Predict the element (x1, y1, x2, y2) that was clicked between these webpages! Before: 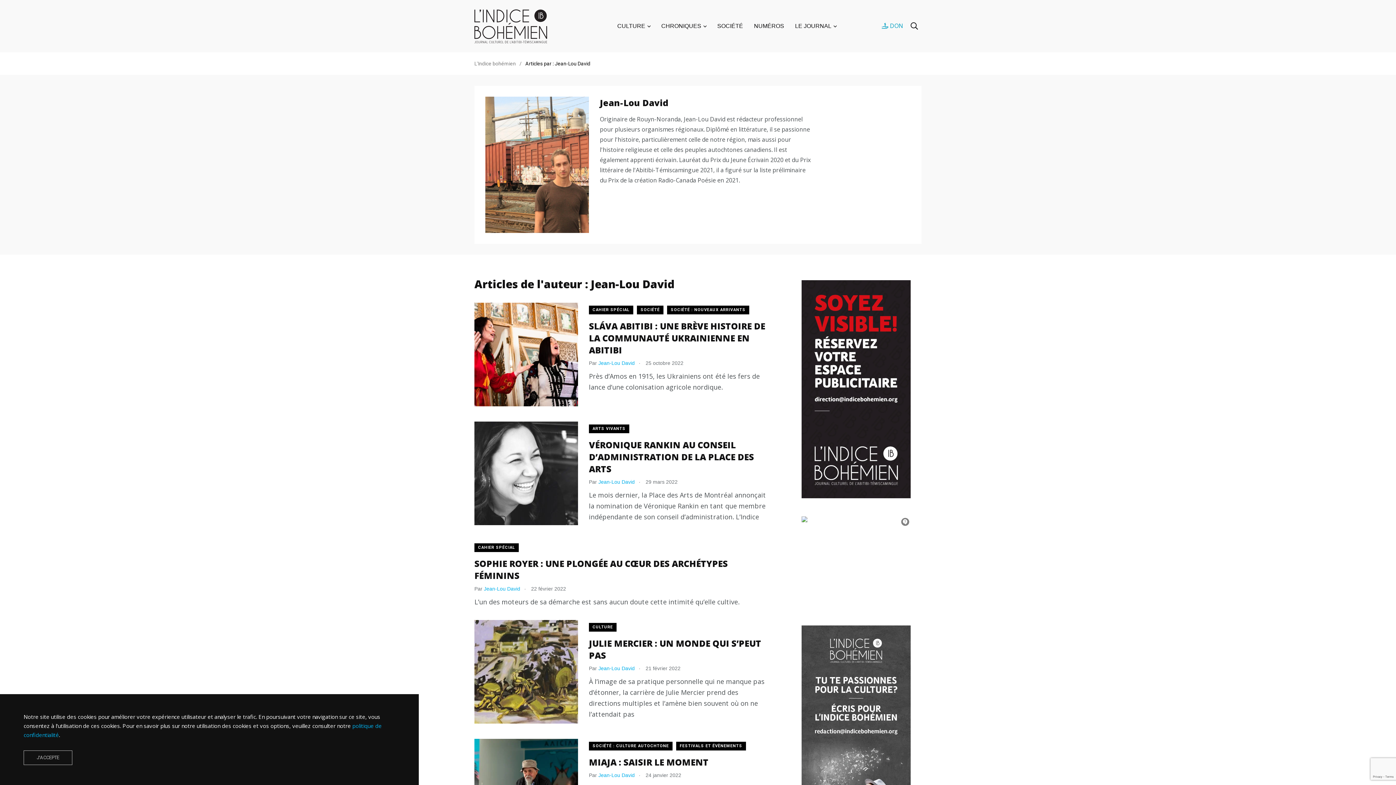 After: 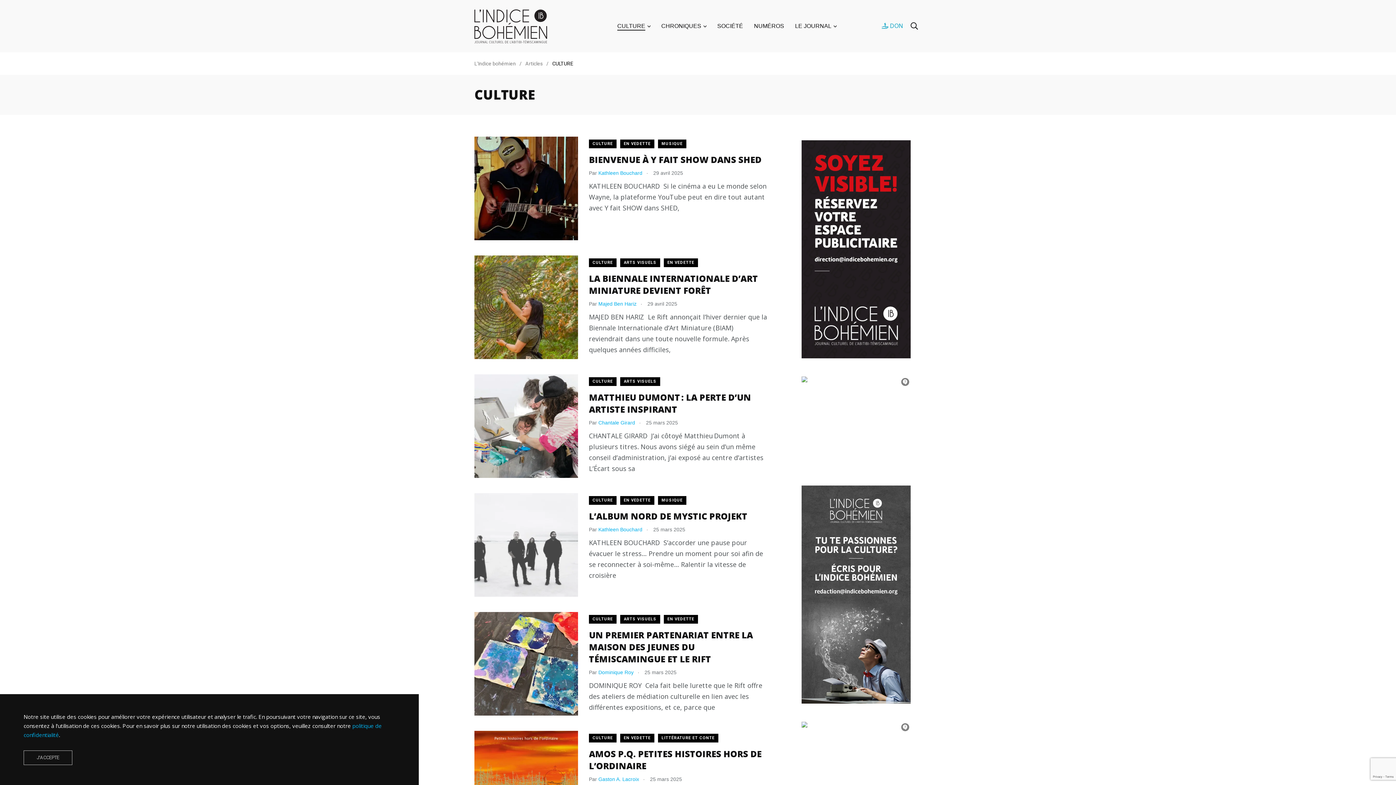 Action: bbox: (589, 623, 616, 632) label: CULTURE